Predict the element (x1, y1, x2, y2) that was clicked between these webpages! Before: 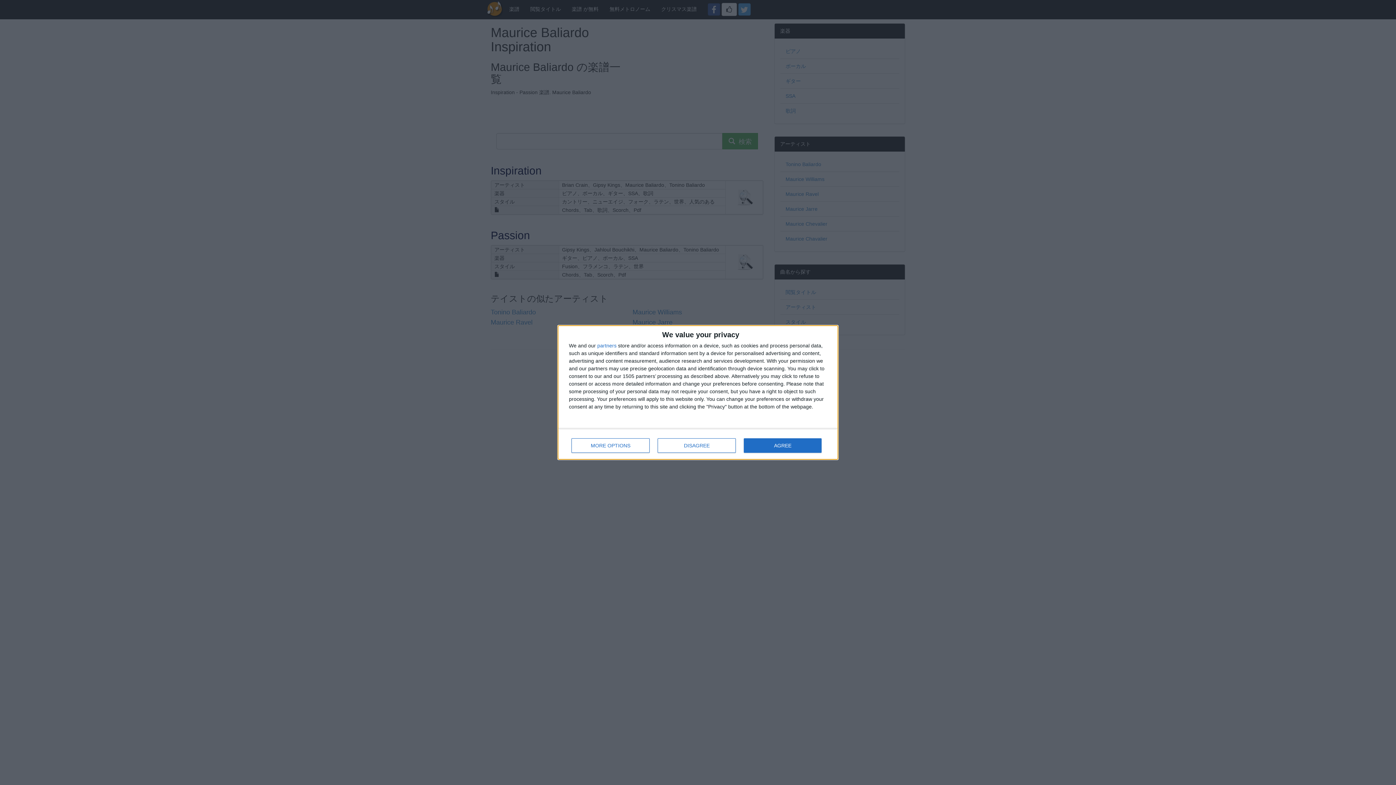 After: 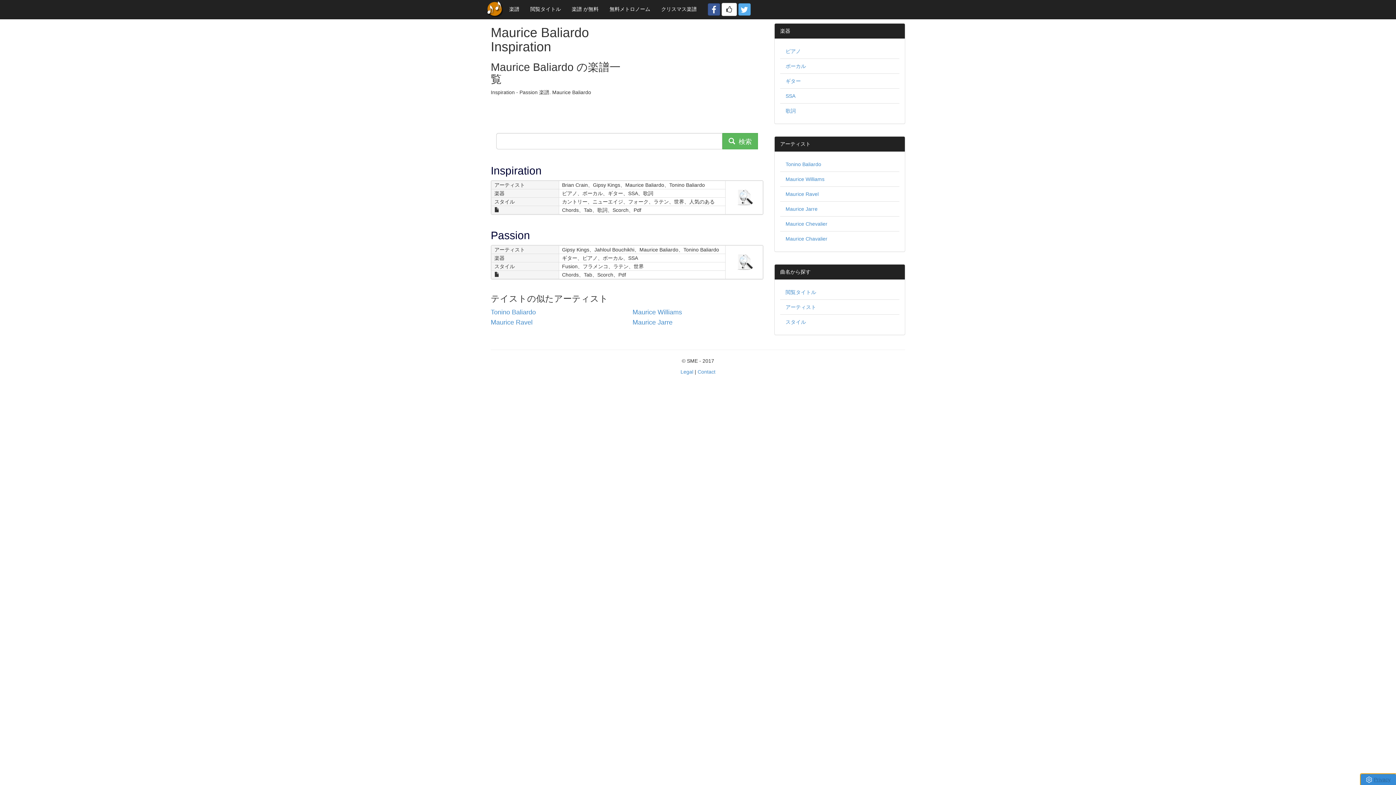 Action: bbox: (657, 438, 736, 453) label: DISAGREE